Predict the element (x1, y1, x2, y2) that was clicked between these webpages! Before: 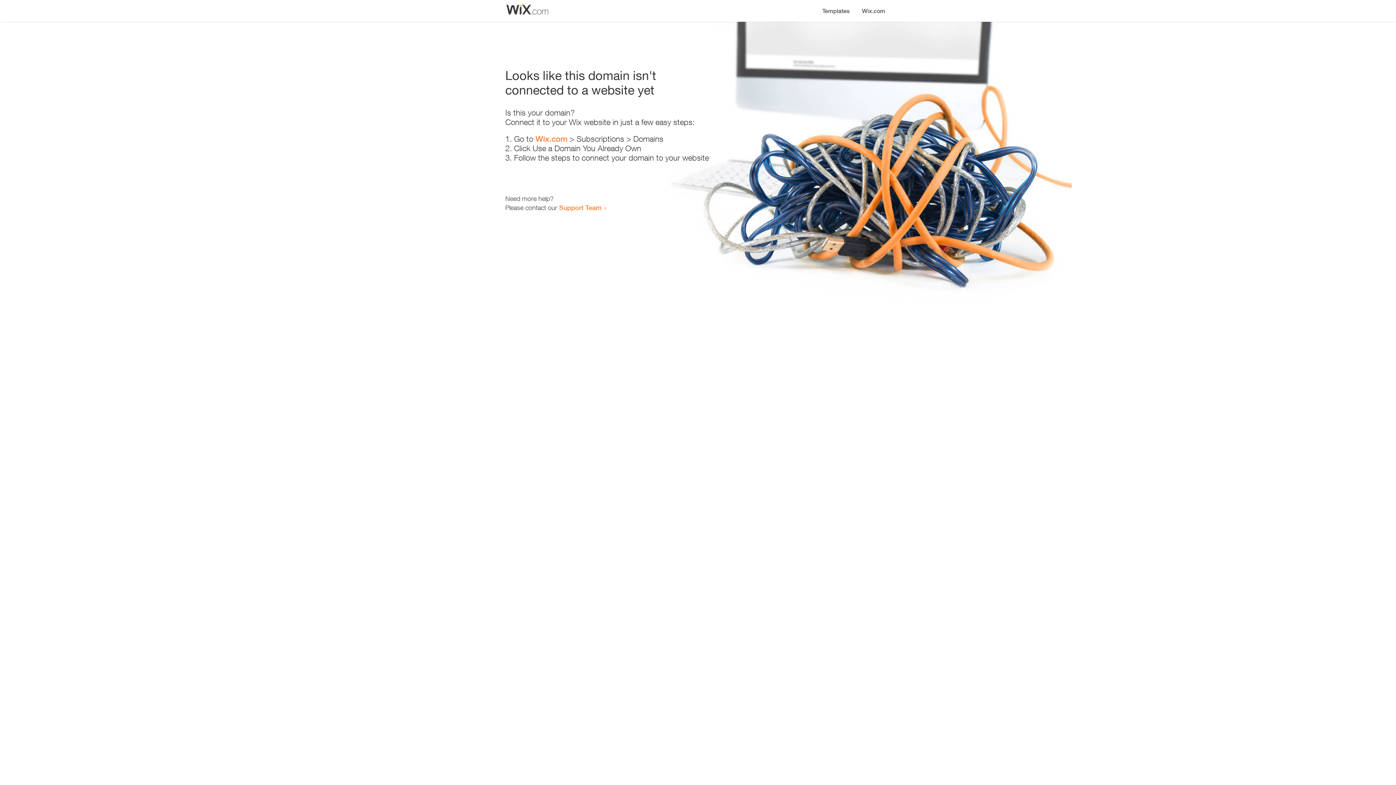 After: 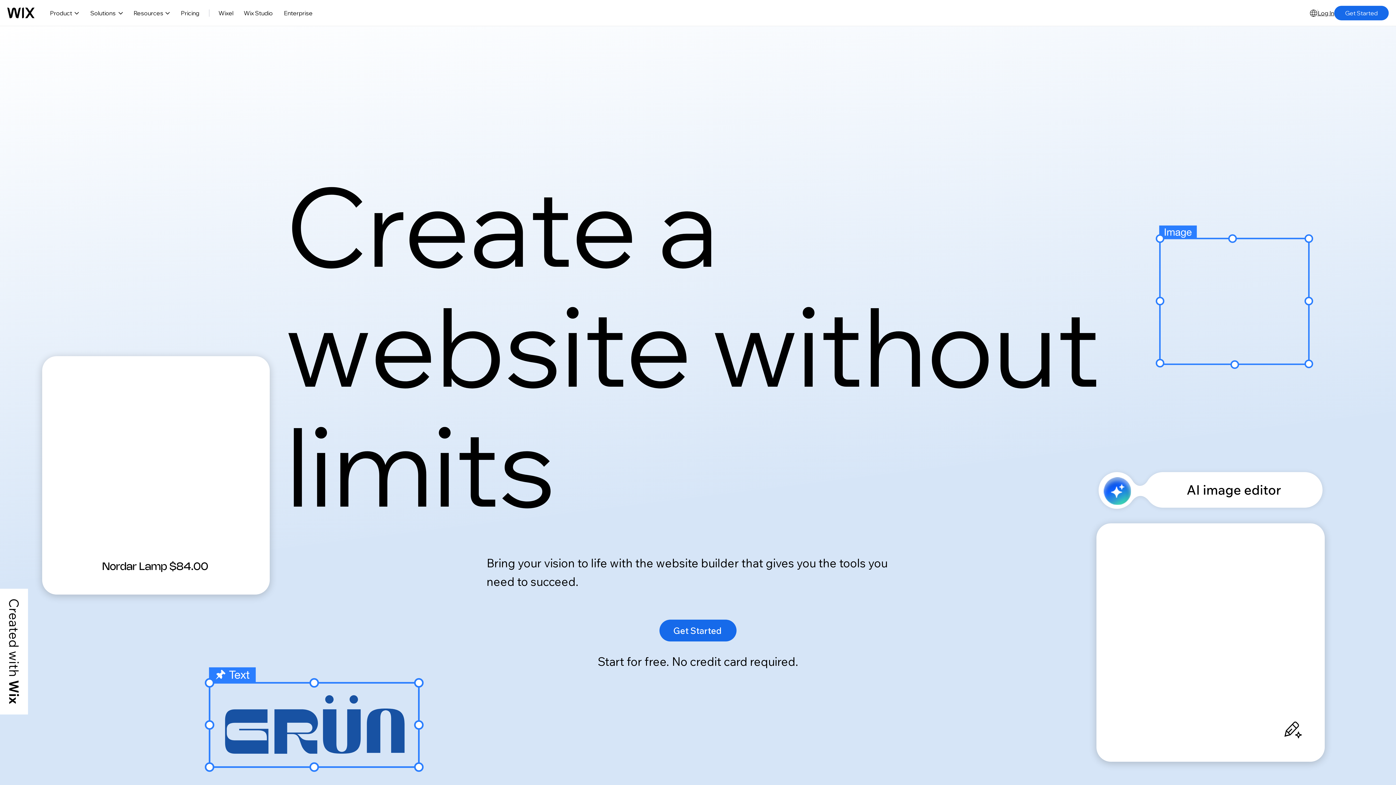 Action: label: Wix.com bbox: (535, 134, 567, 143)